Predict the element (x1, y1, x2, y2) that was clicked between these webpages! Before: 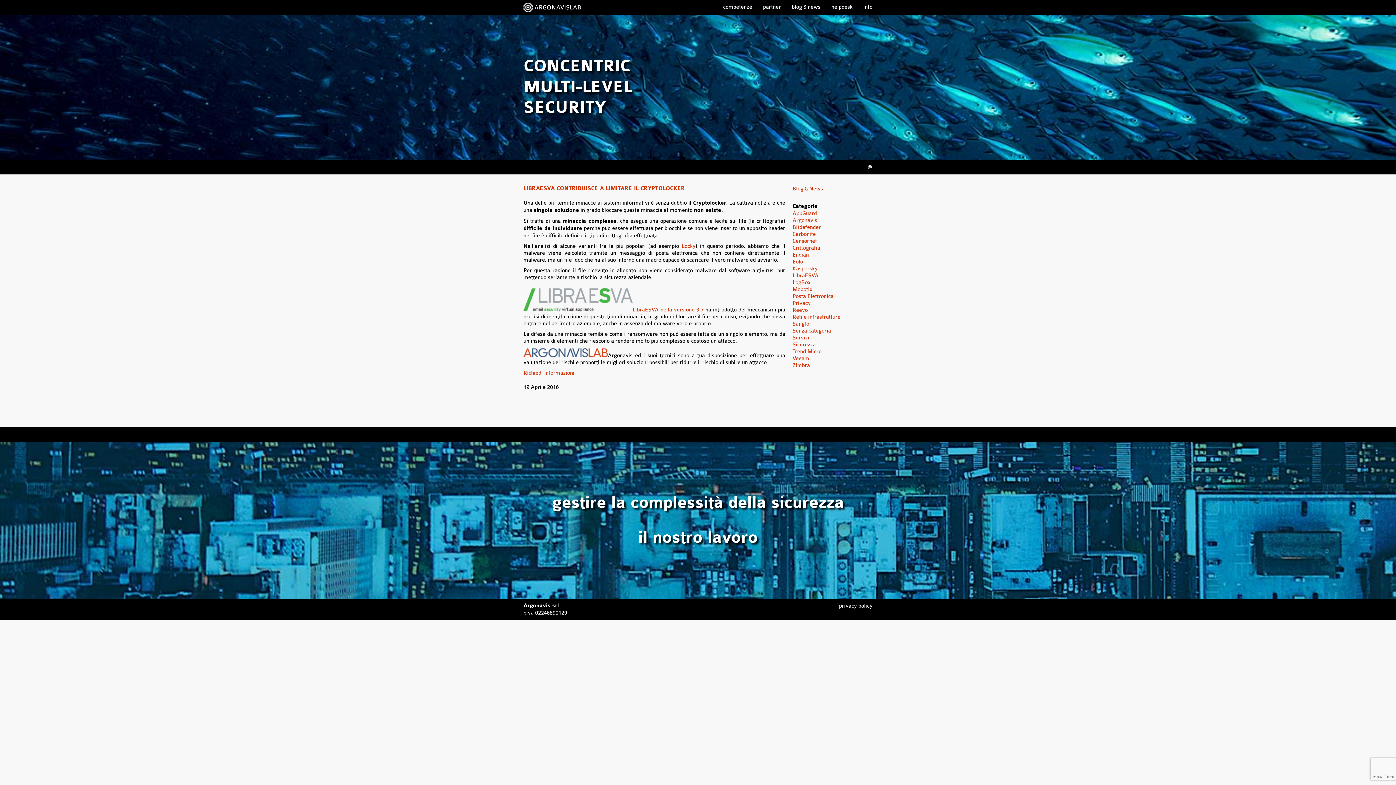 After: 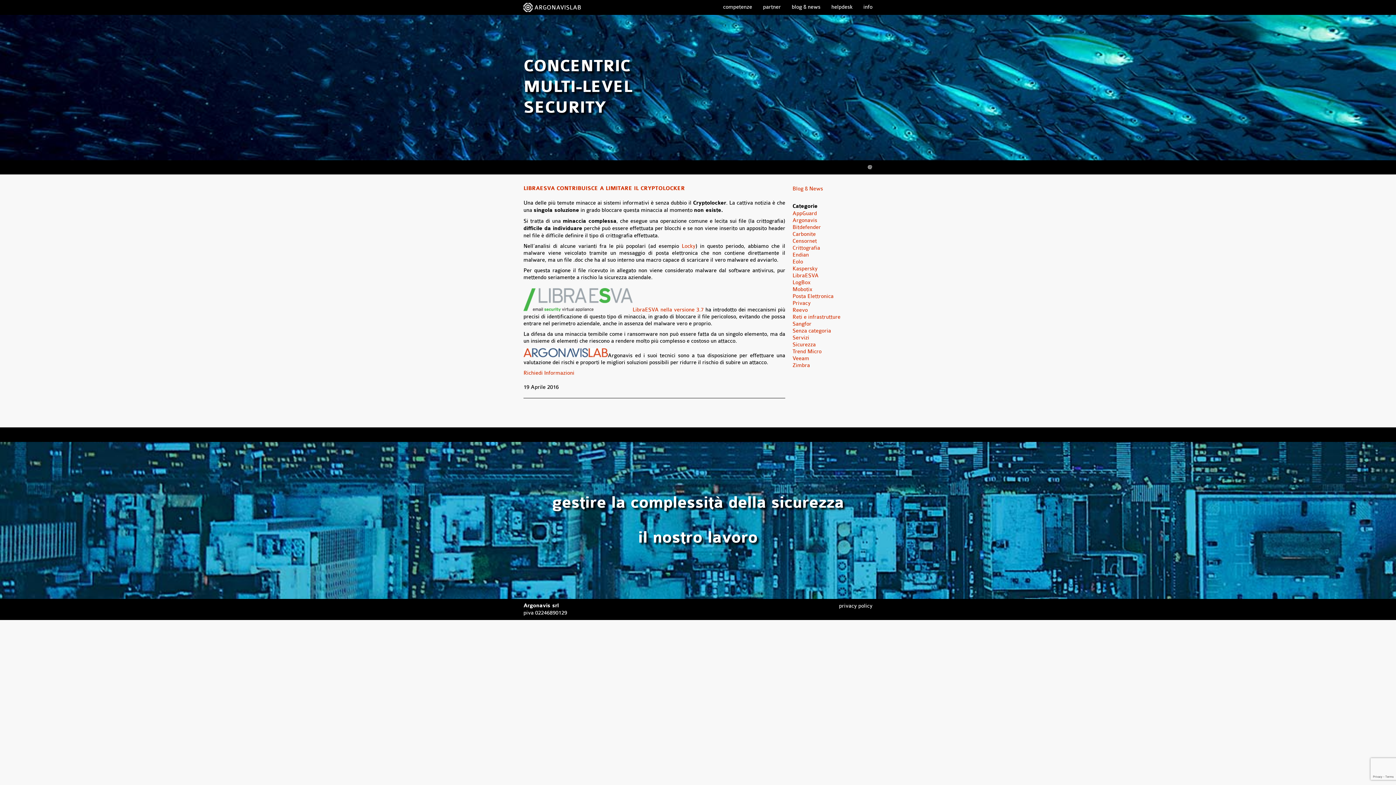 Action: label: @ bbox: (867, 164, 872, 170)